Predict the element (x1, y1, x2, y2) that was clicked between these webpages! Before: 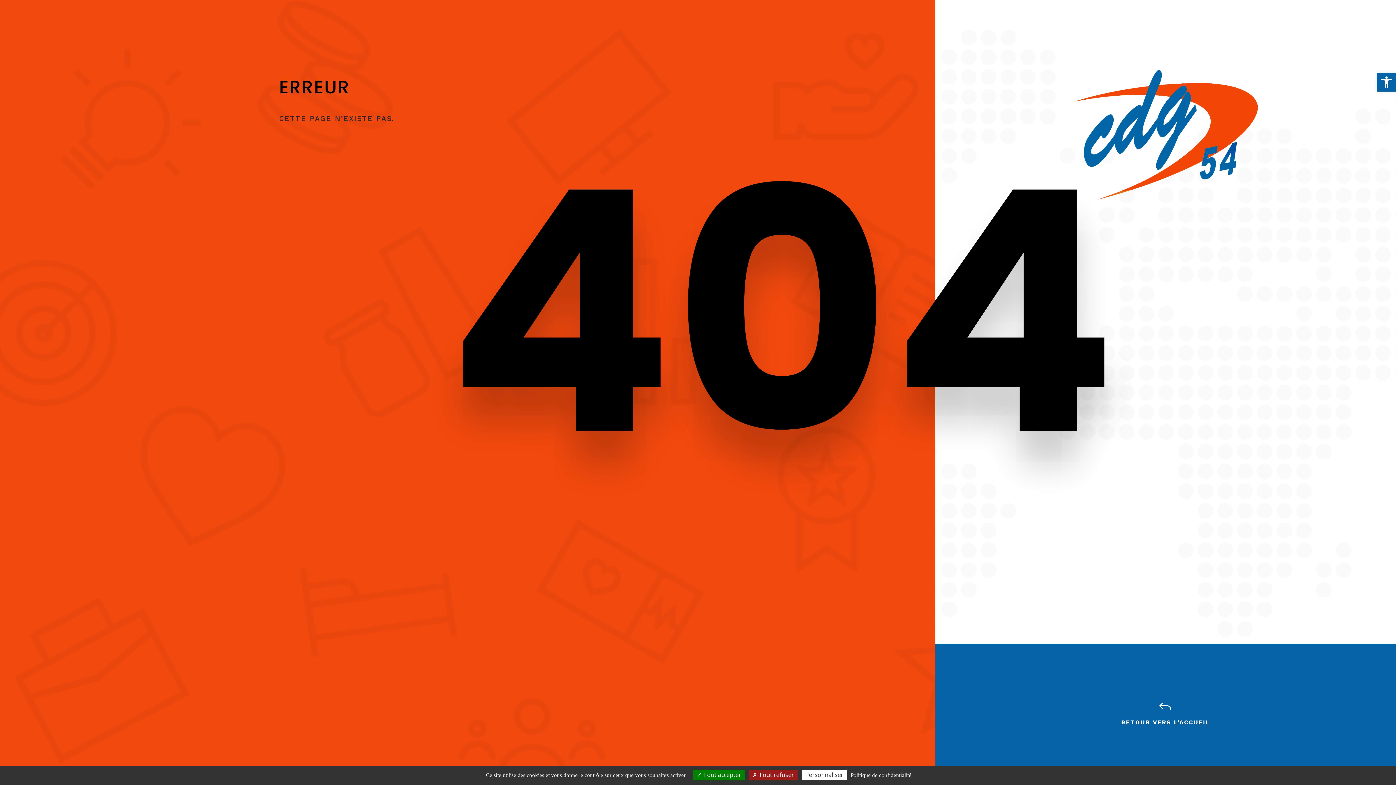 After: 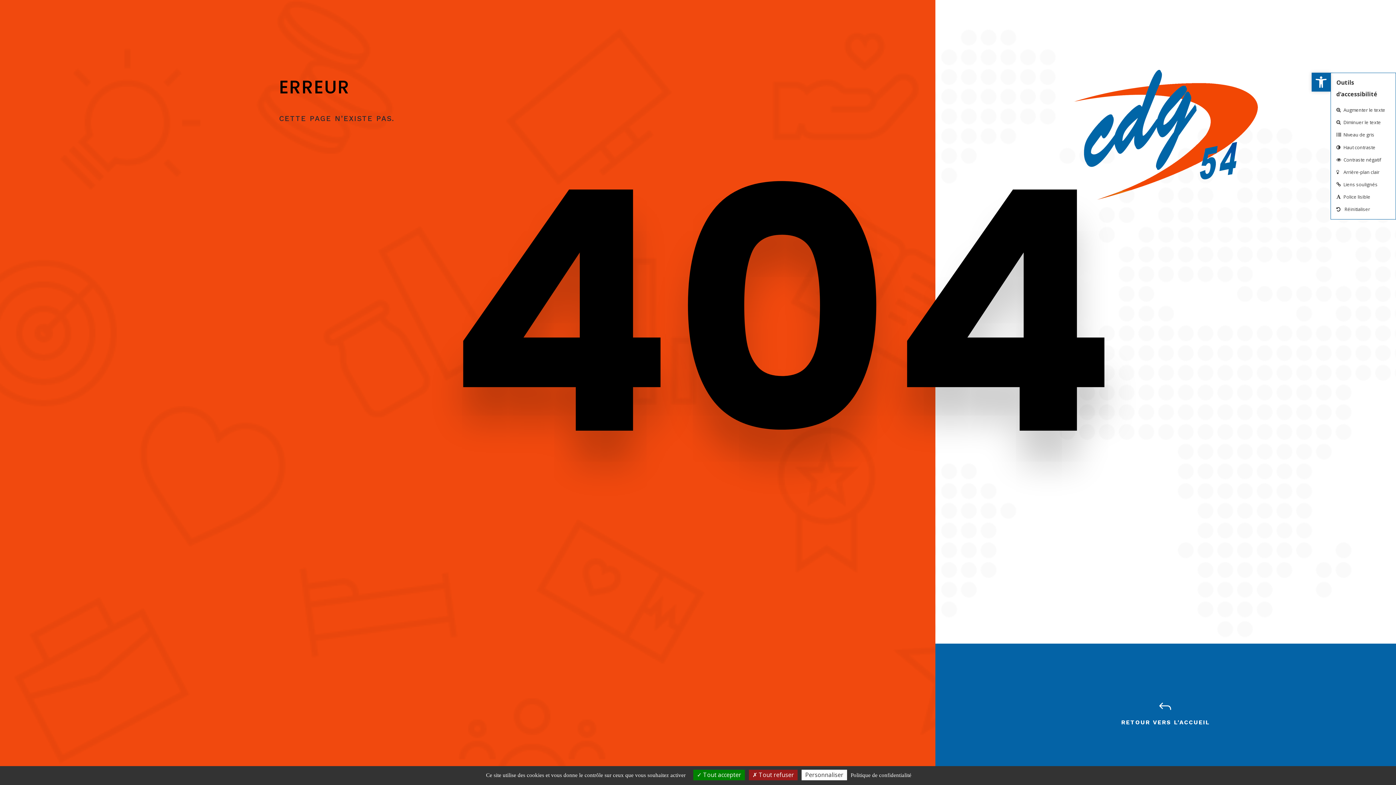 Action: label: Ouvrir la barre d’outils bbox: (1377, 72, 1396, 91)